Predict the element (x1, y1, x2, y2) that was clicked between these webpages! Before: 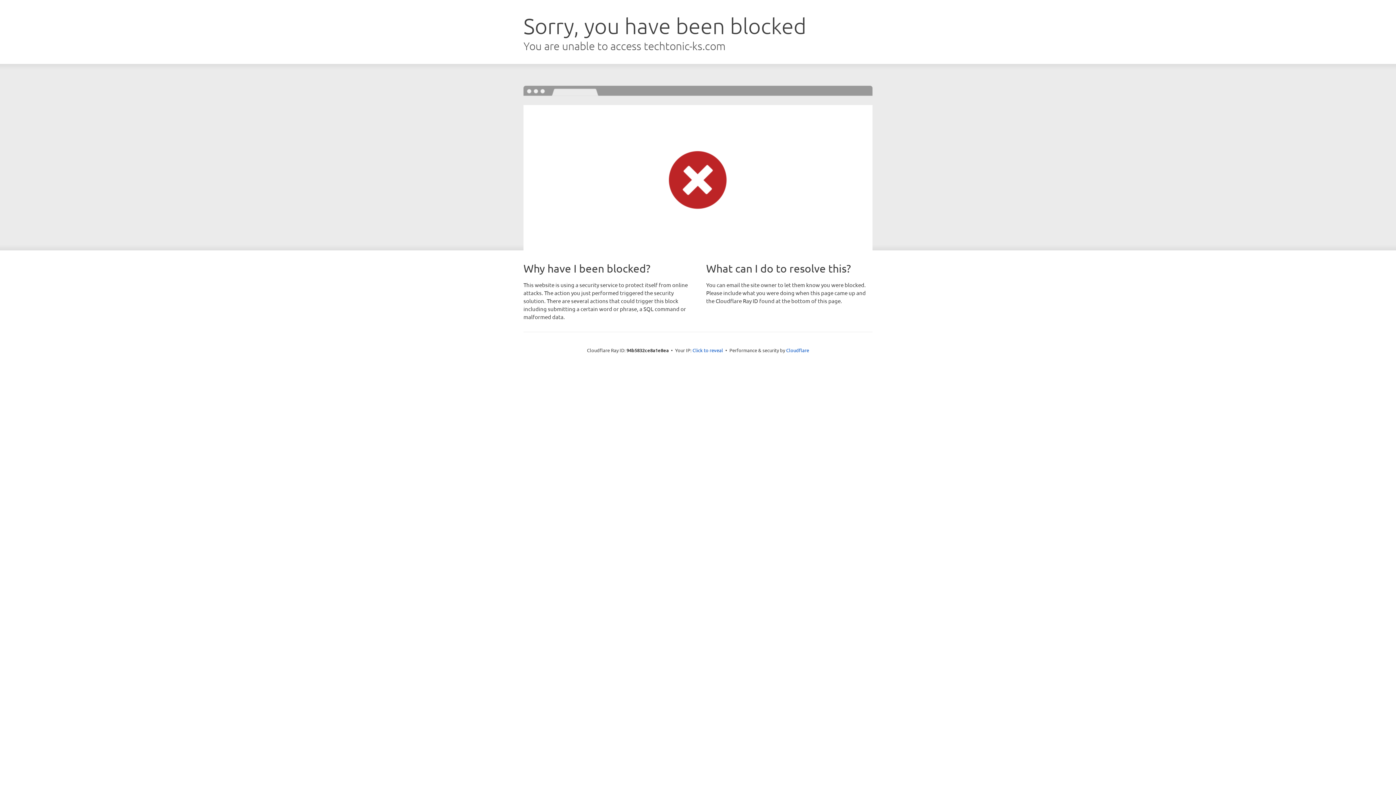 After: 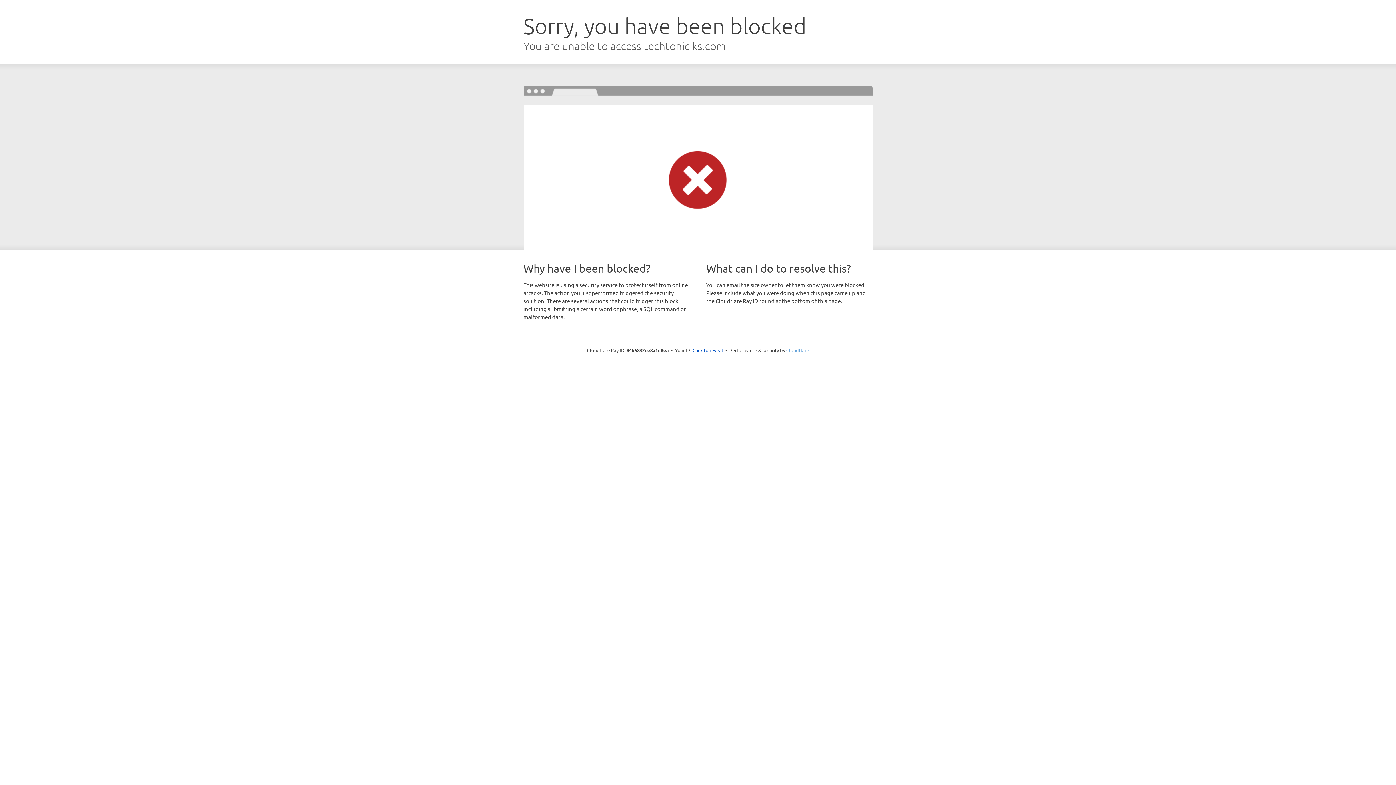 Action: bbox: (786, 347, 809, 353) label: Cloudflare